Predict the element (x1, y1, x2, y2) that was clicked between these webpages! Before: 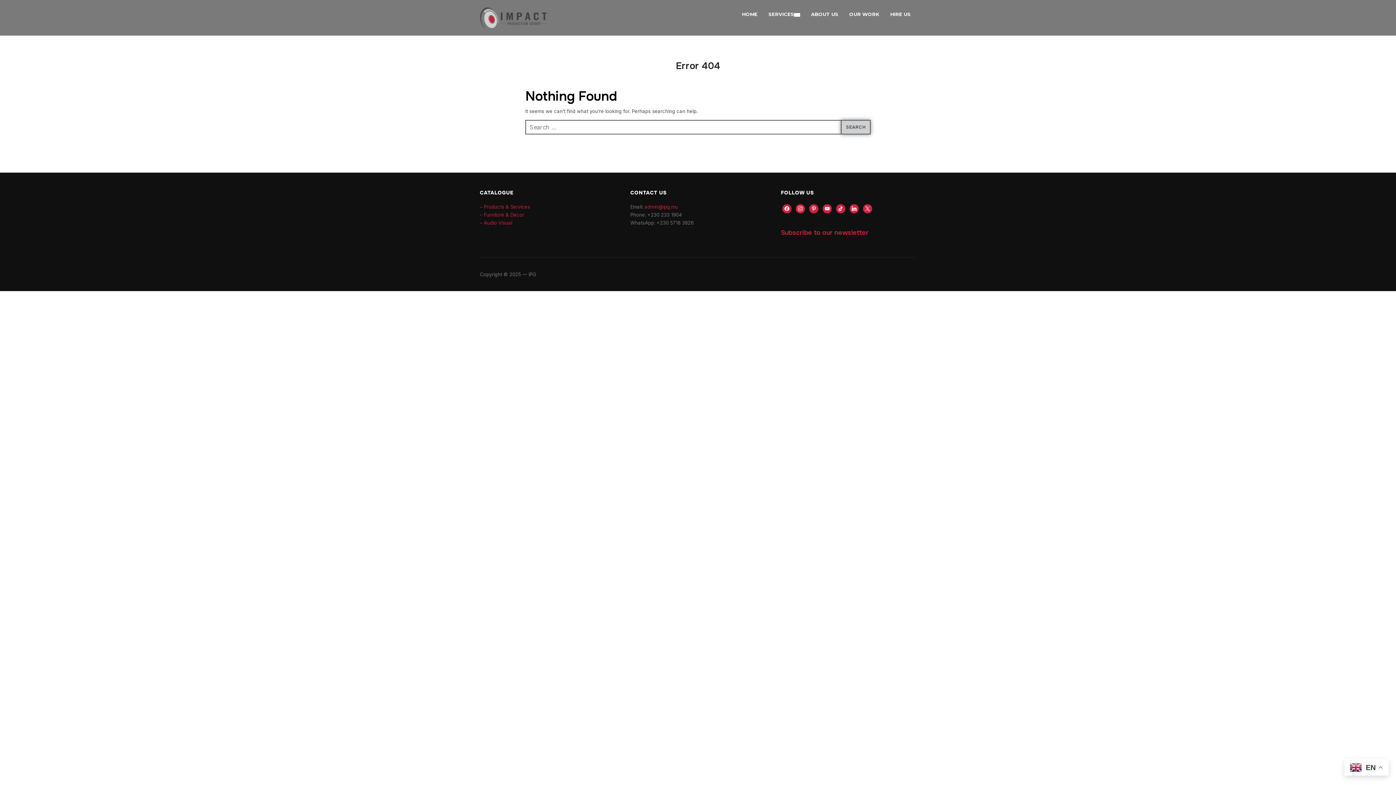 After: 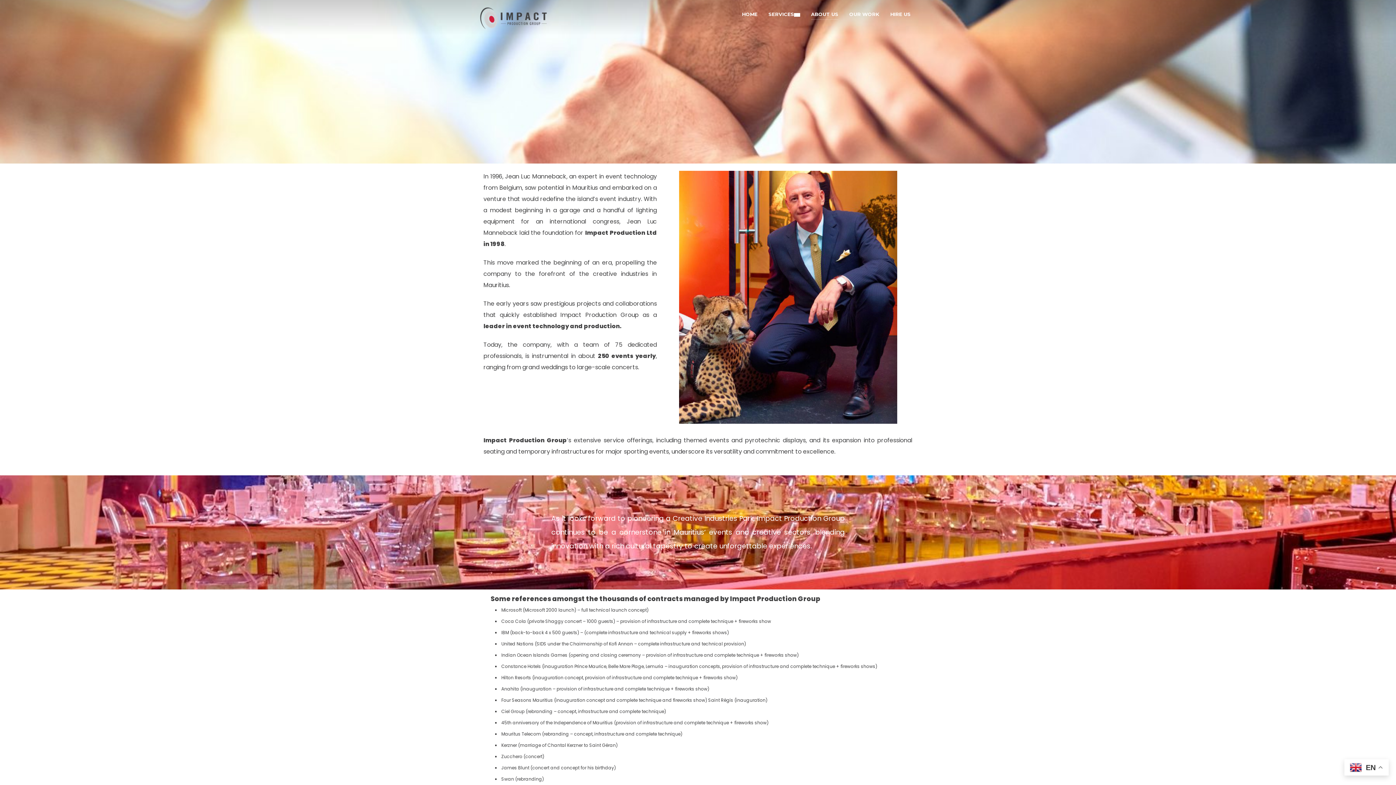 Action: bbox: (811, 8, 838, 19) label: ABOUT US